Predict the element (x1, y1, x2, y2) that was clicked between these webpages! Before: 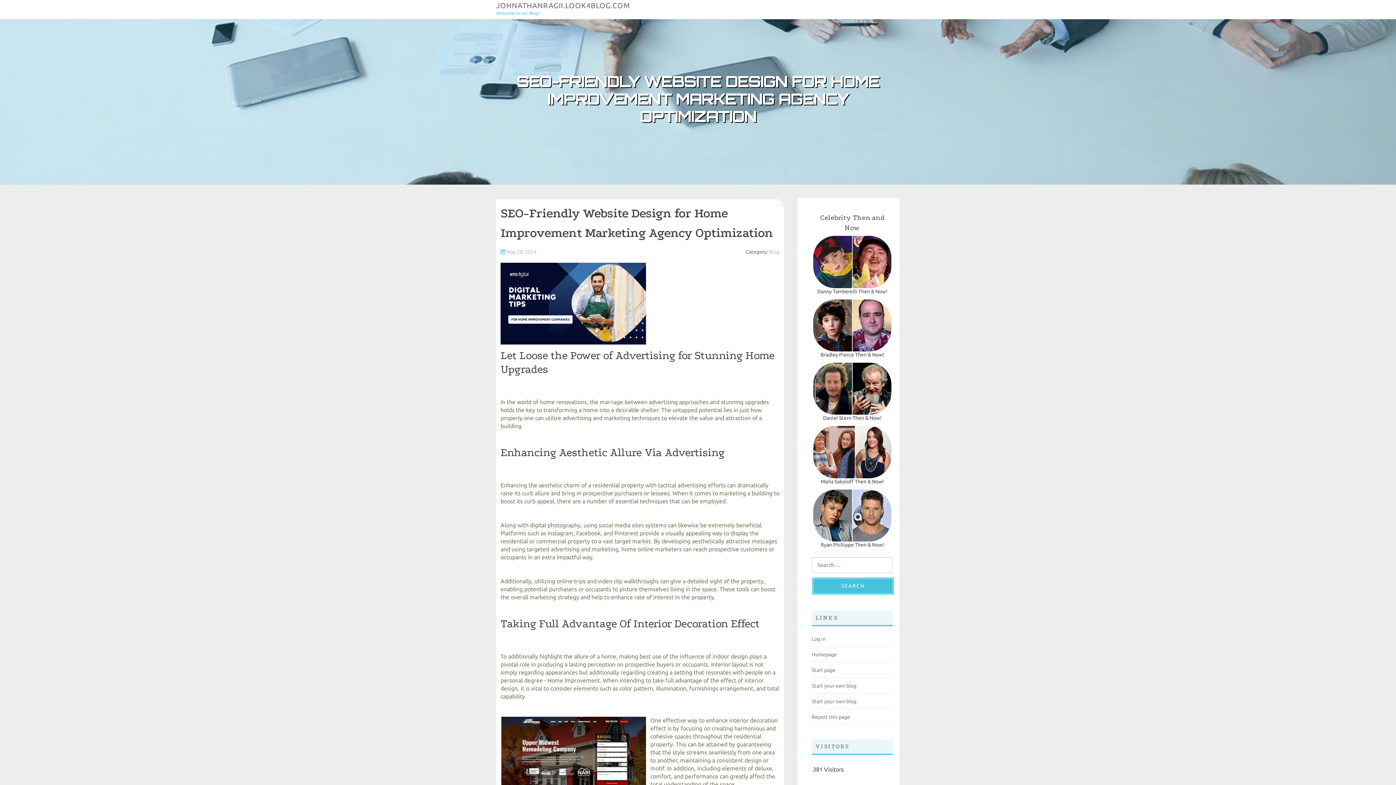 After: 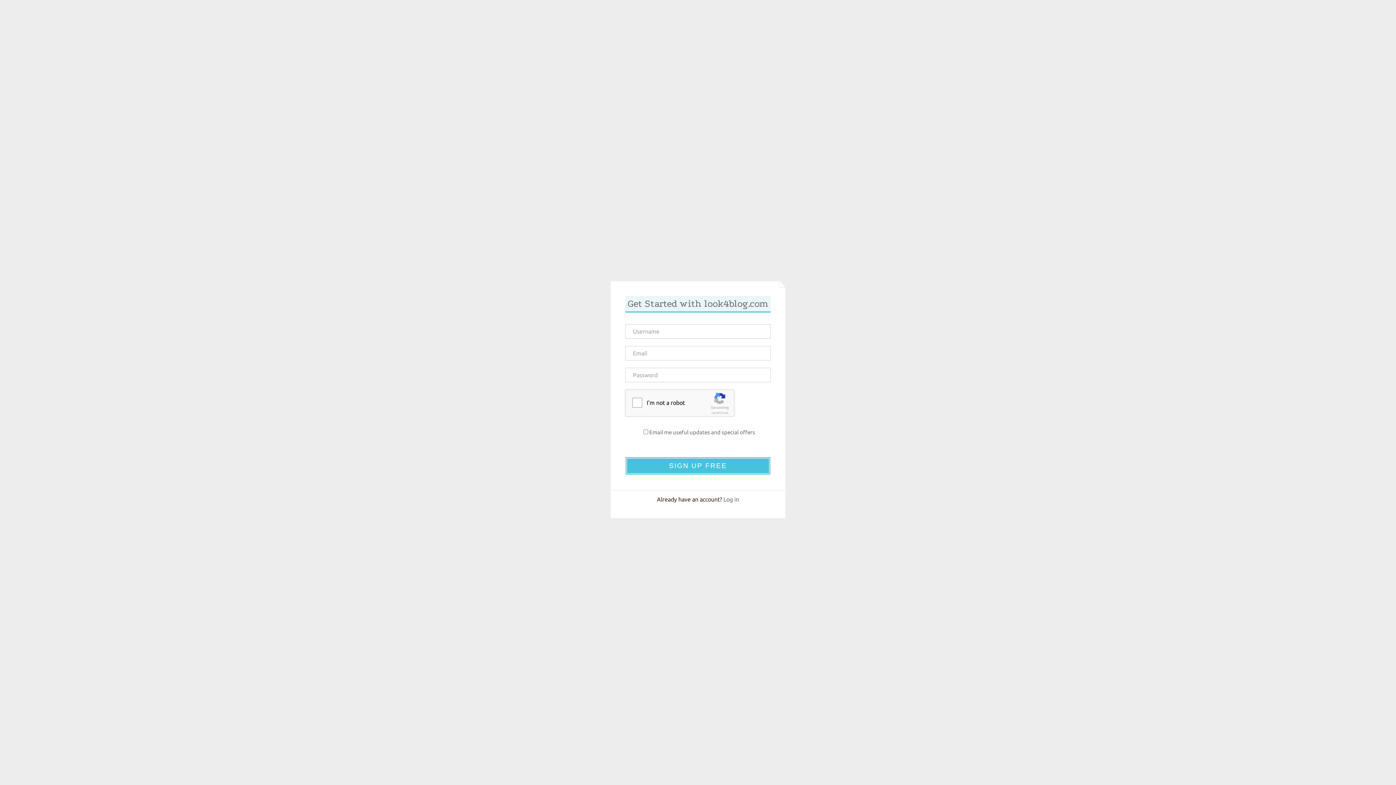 Action: bbox: (812, 683, 856, 689) label: Start your own blog